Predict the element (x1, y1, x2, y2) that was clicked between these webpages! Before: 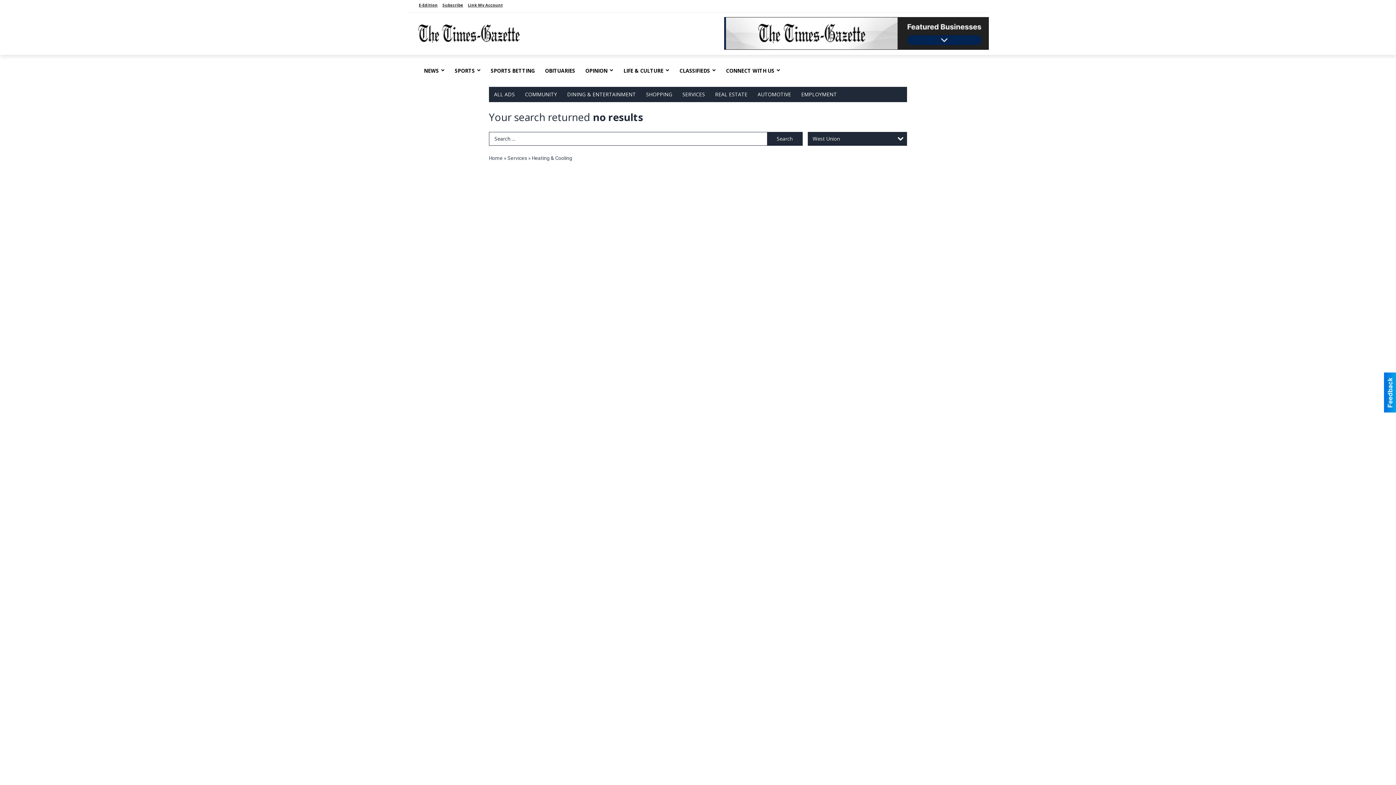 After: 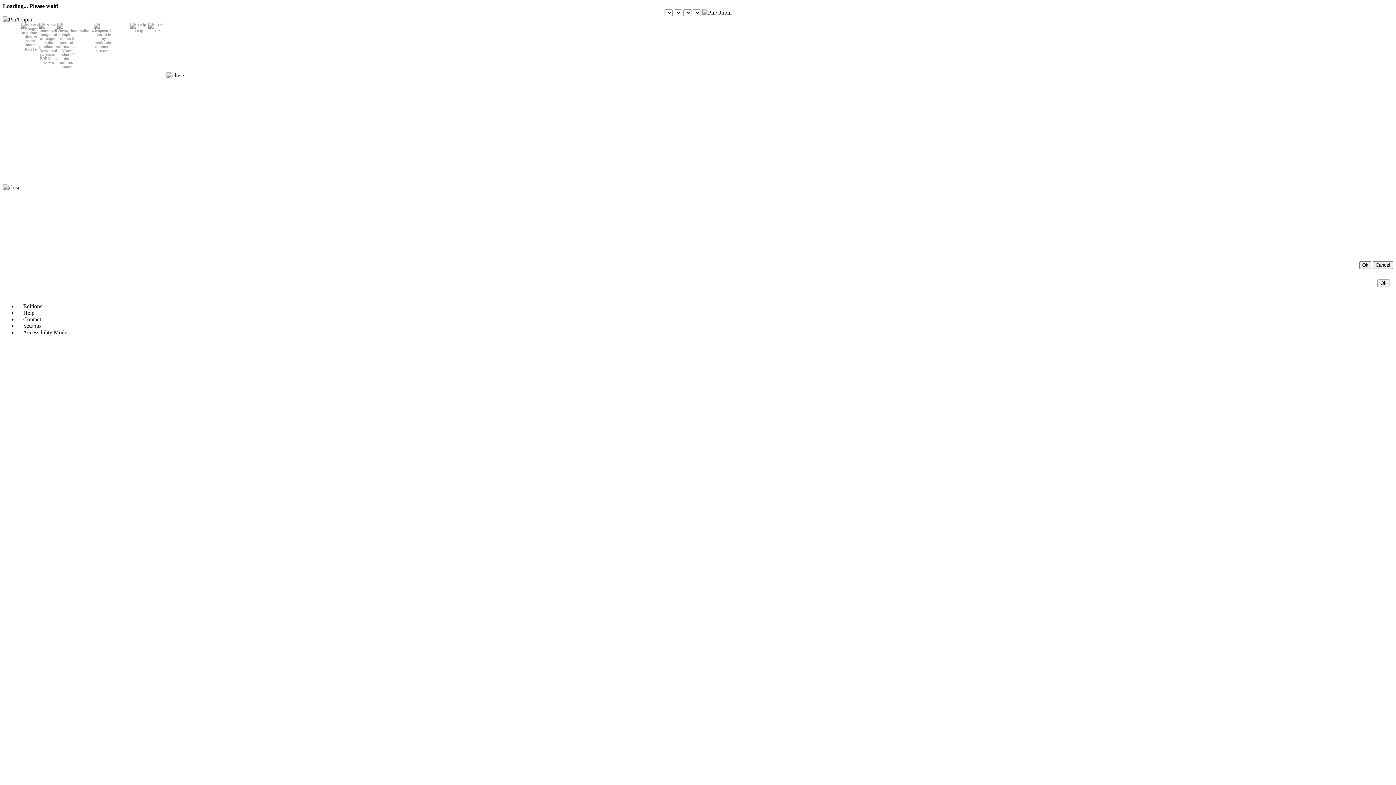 Action: bbox: (721, 62, 785, 79) label: CONNECT WITH US